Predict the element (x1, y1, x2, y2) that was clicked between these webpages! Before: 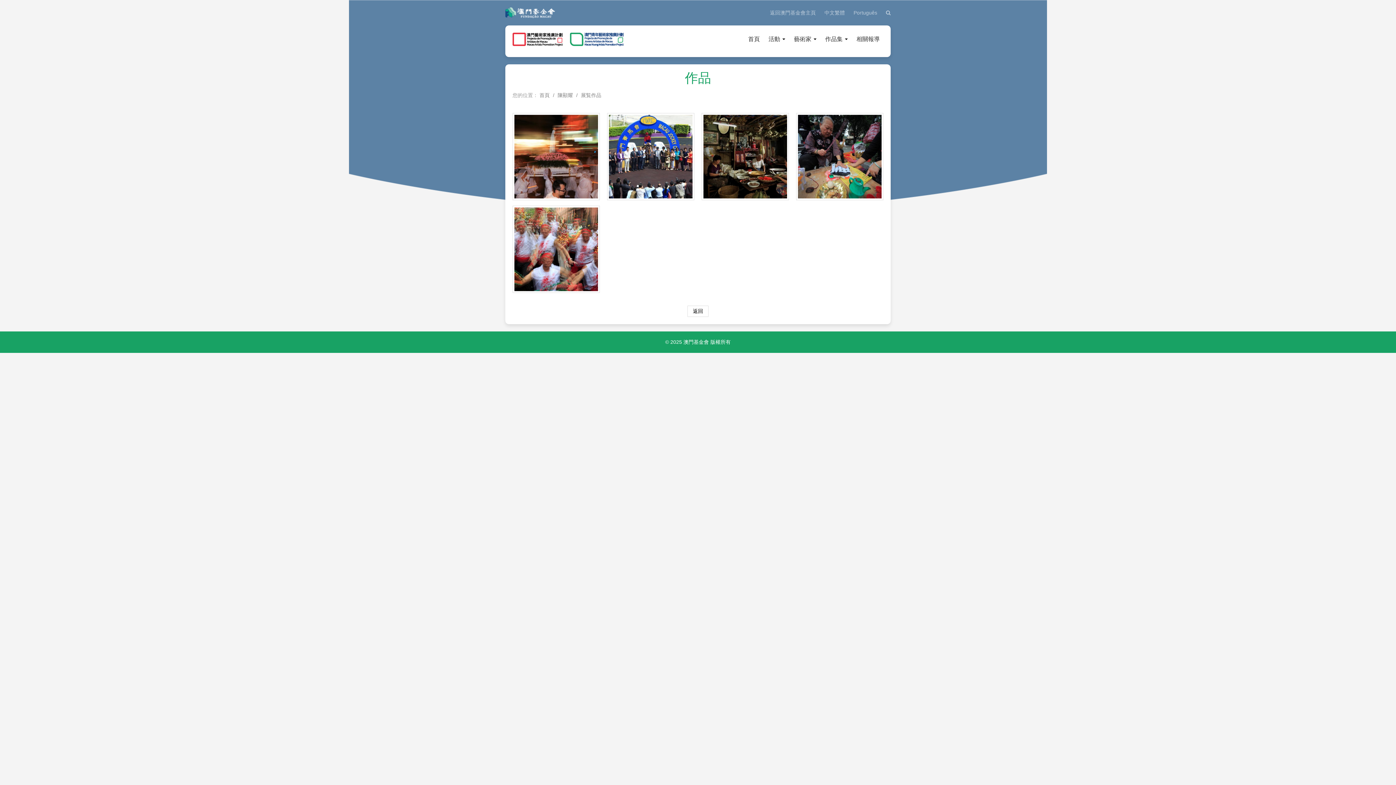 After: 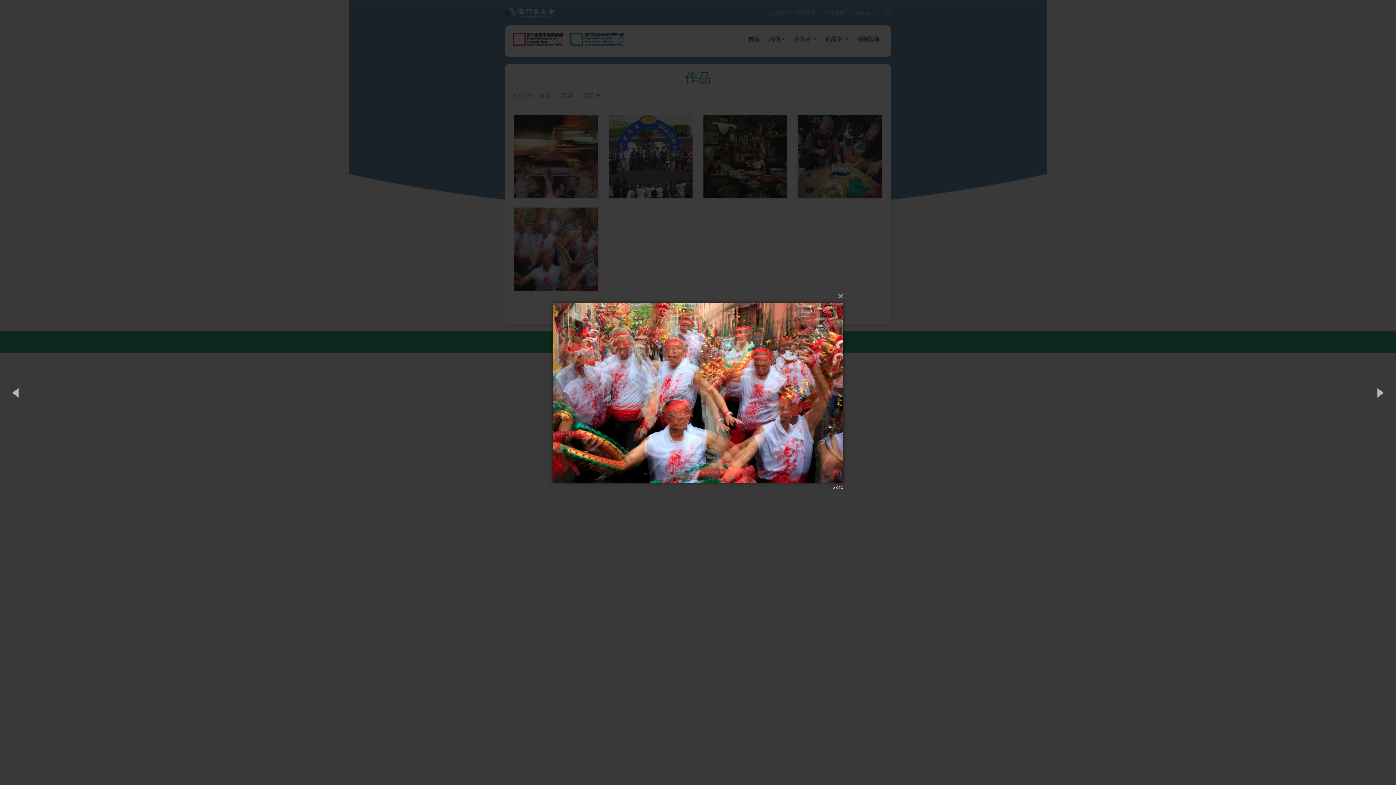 Action: bbox: (514, 207, 598, 291)